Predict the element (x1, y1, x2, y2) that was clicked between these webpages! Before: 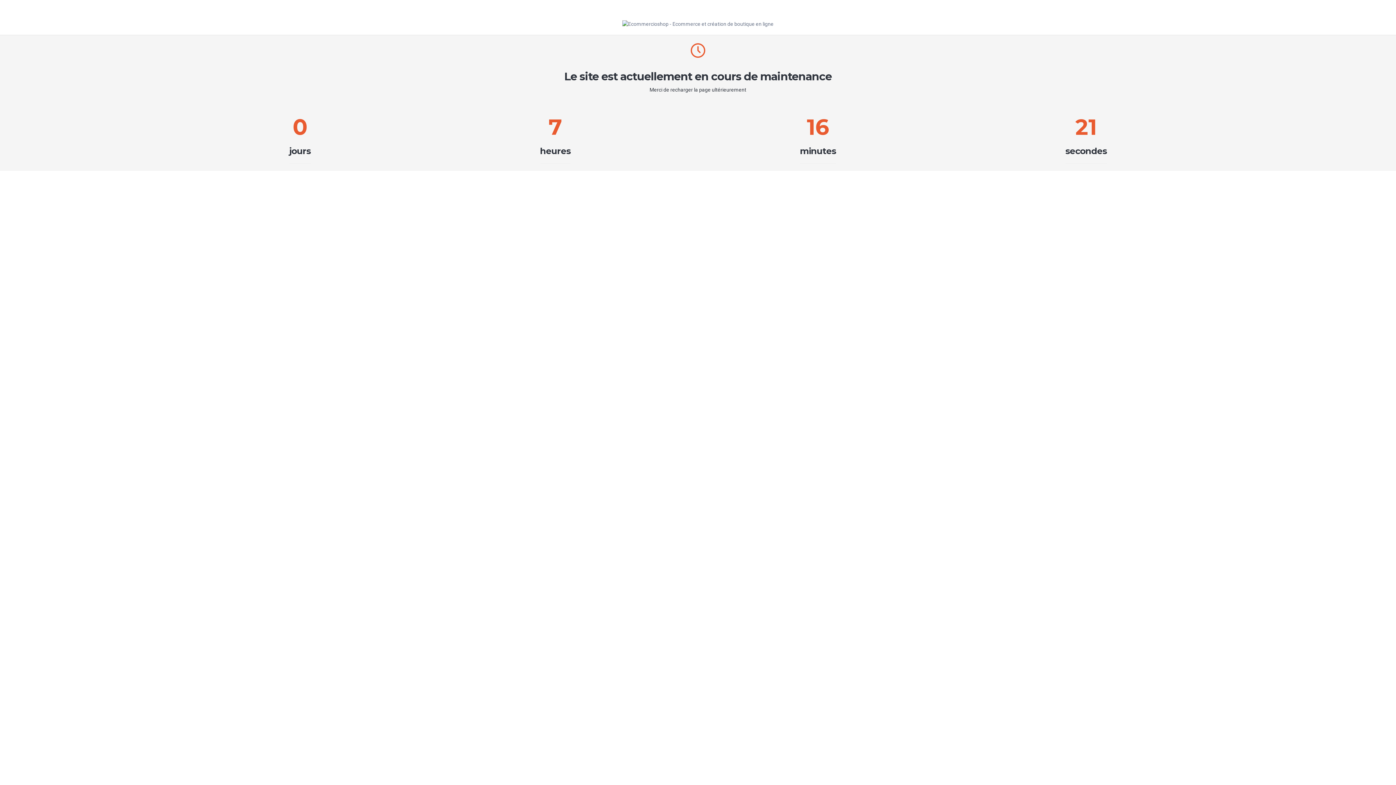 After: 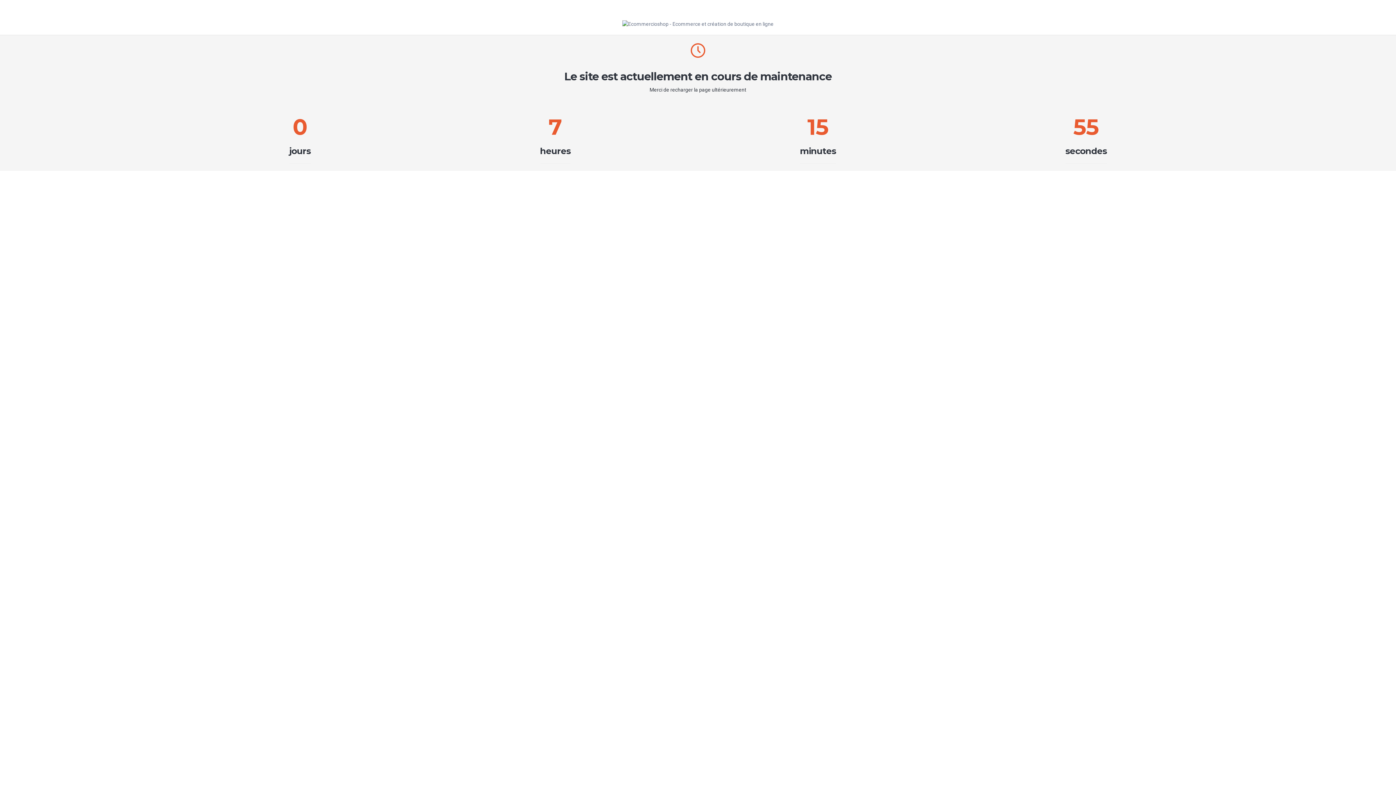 Action: bbox: (622, 20, 773, 26)